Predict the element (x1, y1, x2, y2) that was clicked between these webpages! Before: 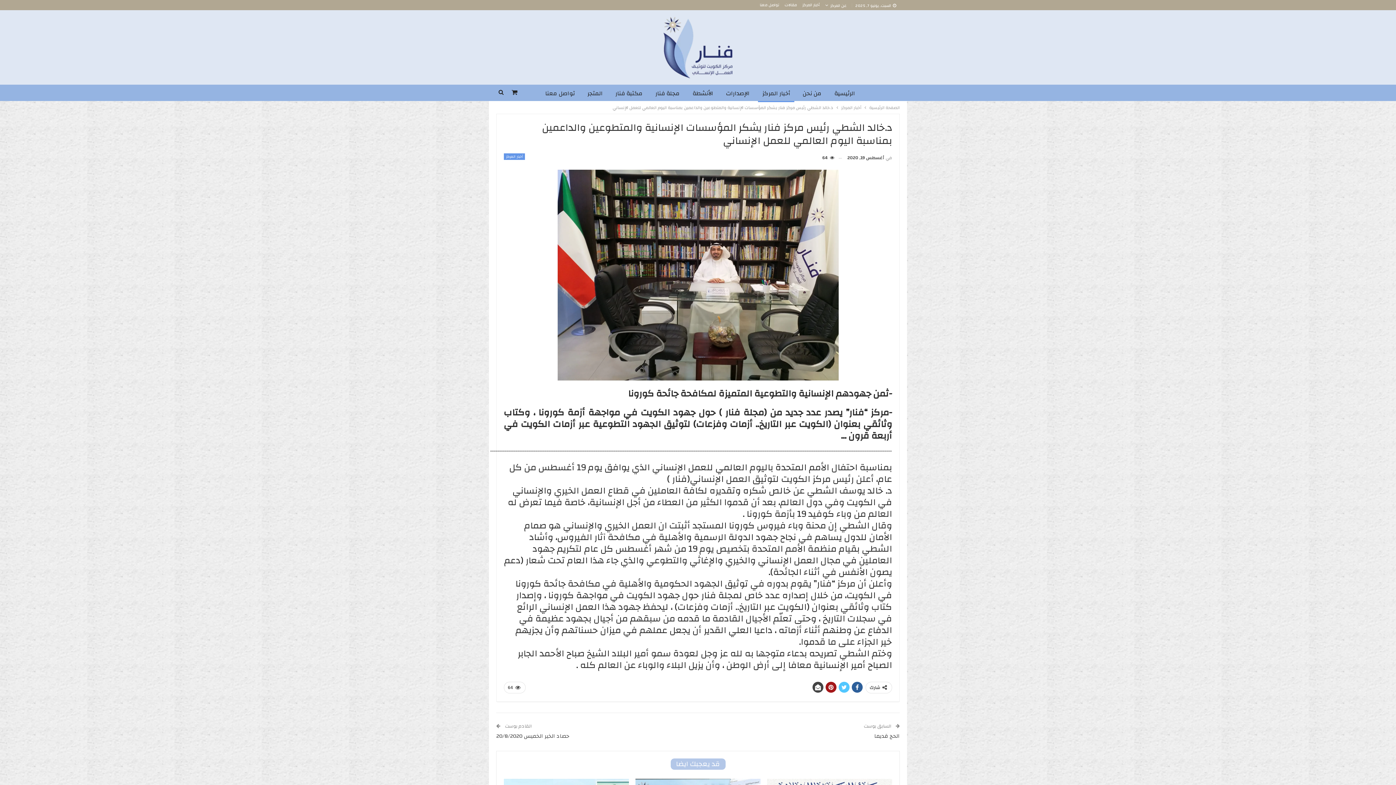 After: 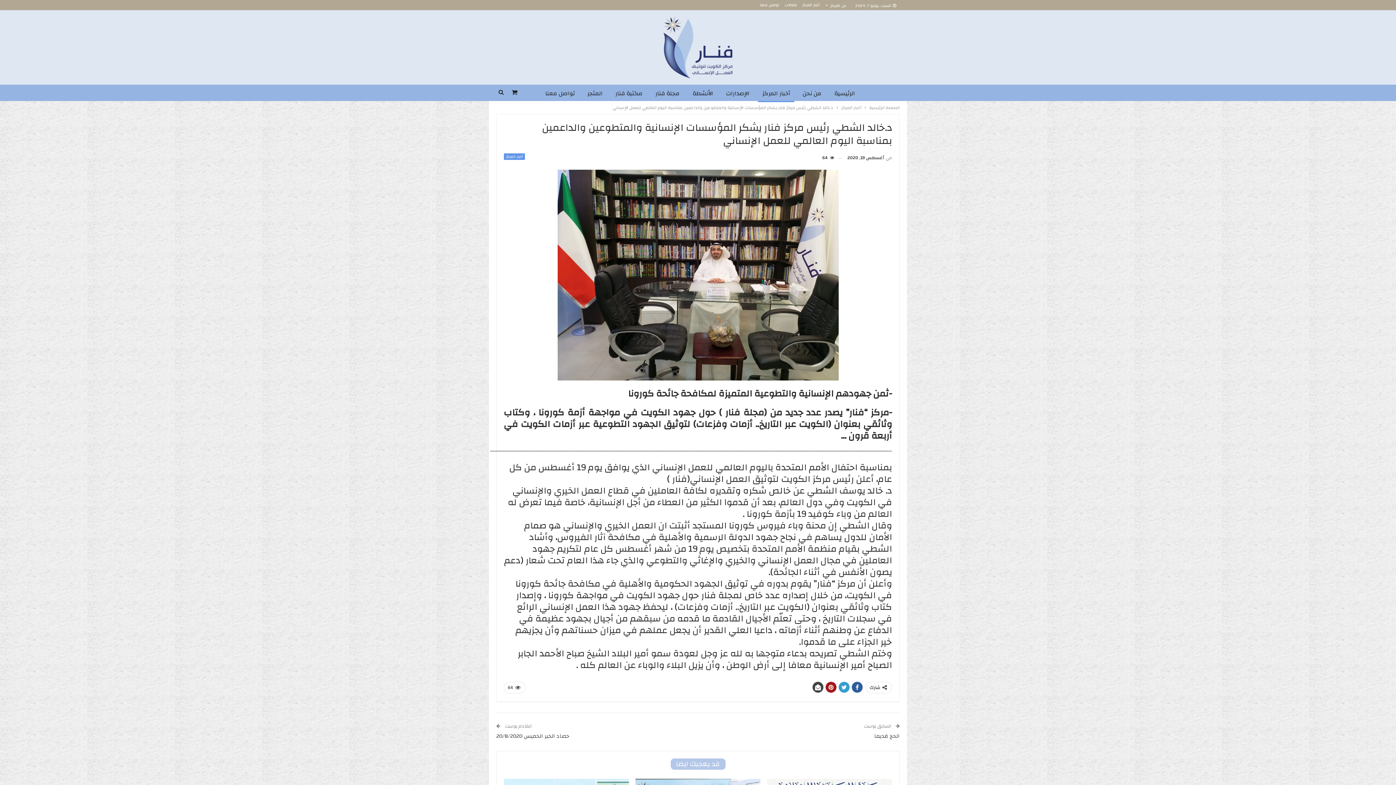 Action: bbox: (838, 682, 849, 693)